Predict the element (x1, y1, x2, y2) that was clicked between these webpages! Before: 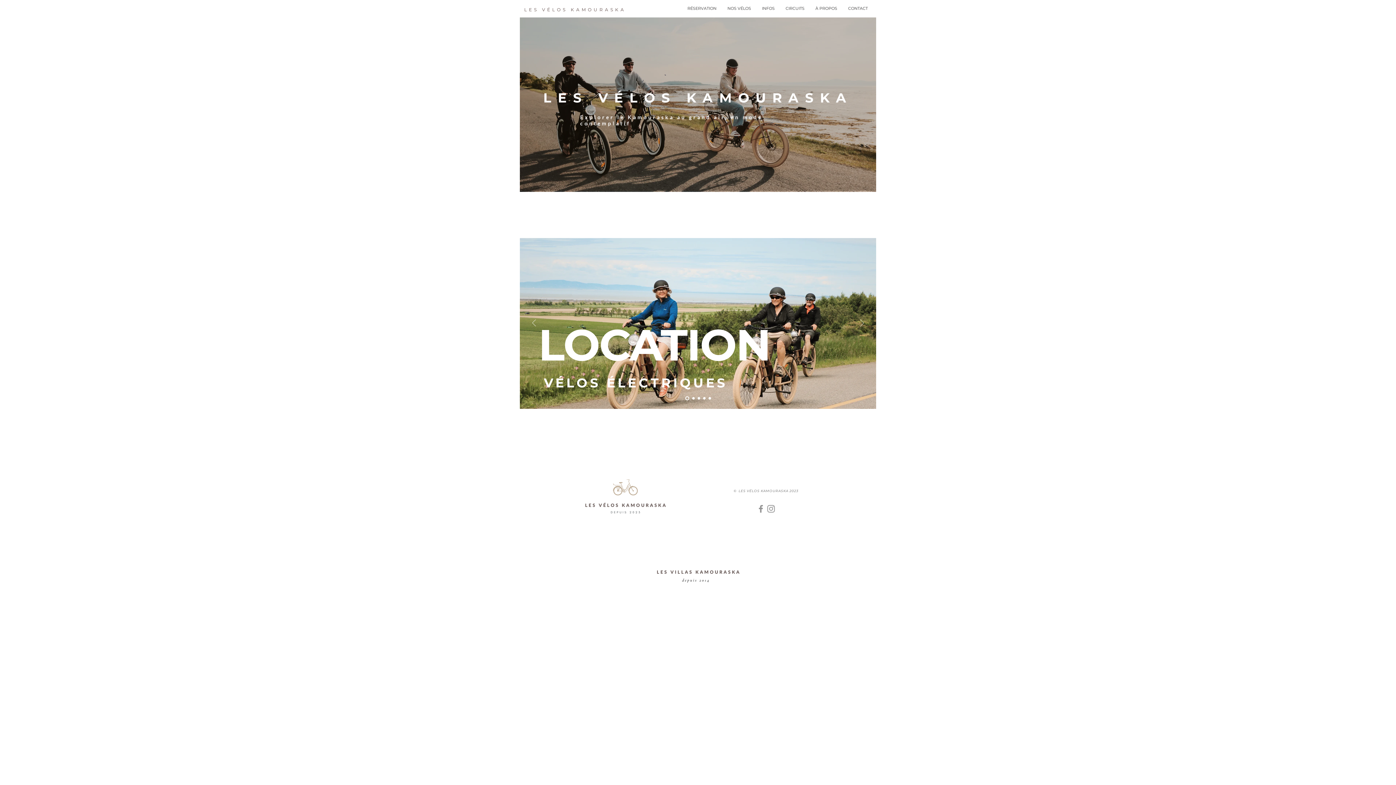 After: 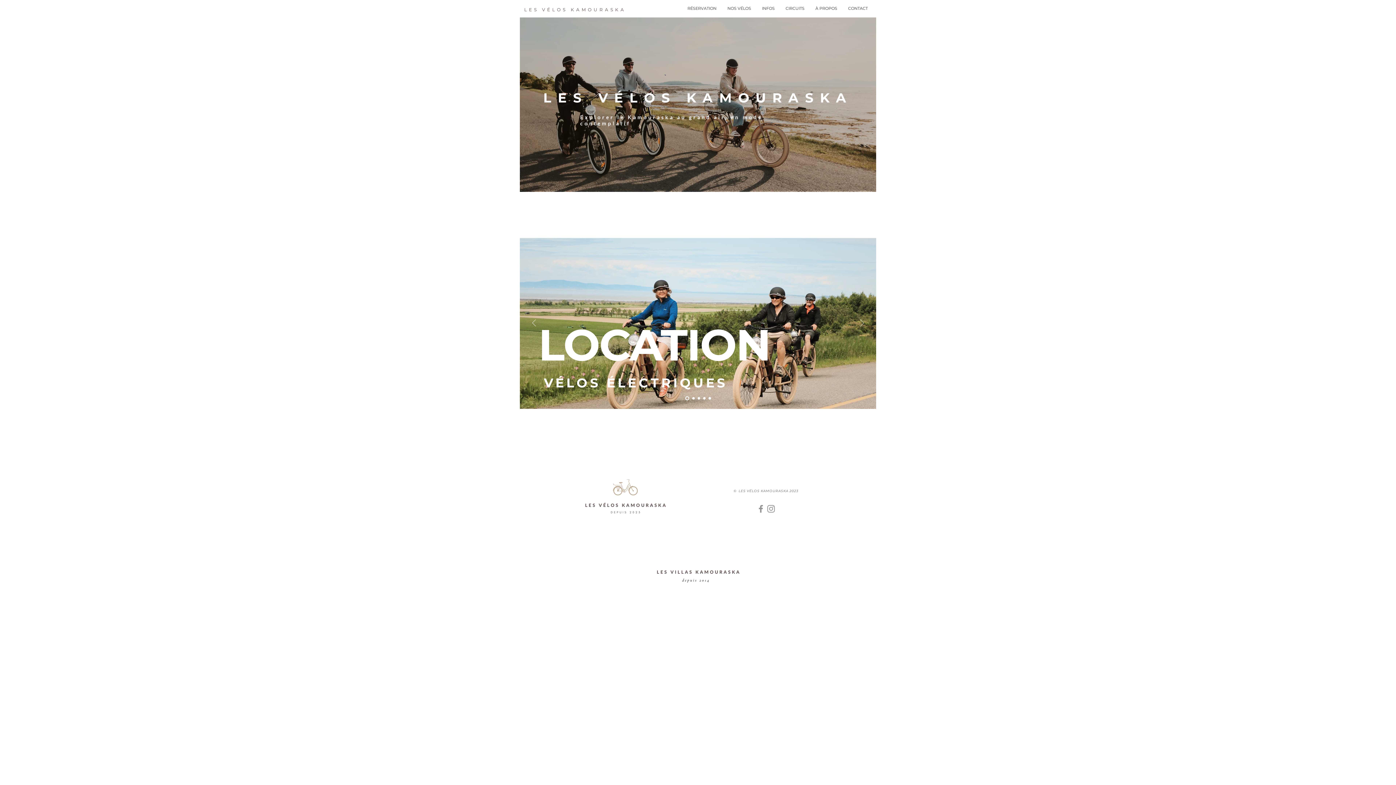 Action: bbox: (697, 397, 700, 399) label:  Slide  3